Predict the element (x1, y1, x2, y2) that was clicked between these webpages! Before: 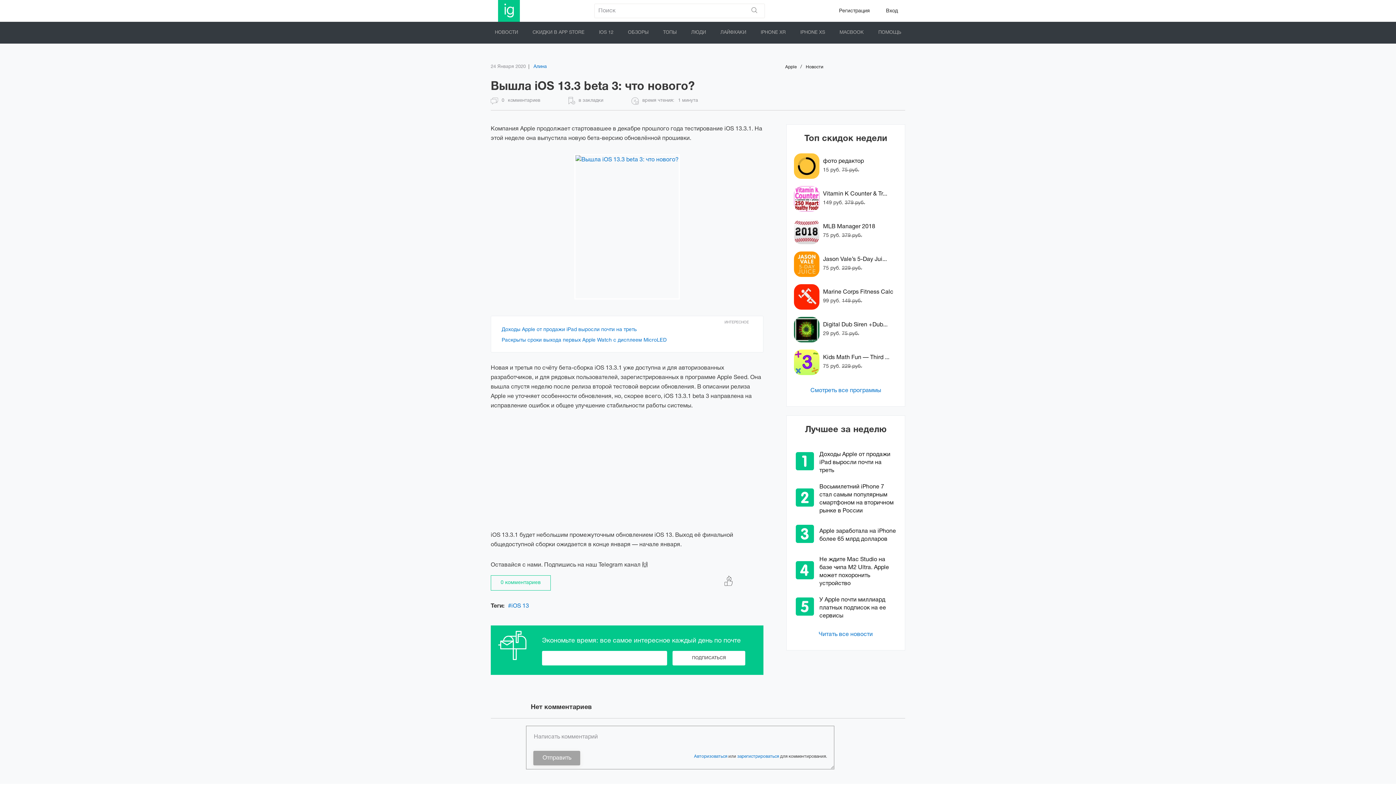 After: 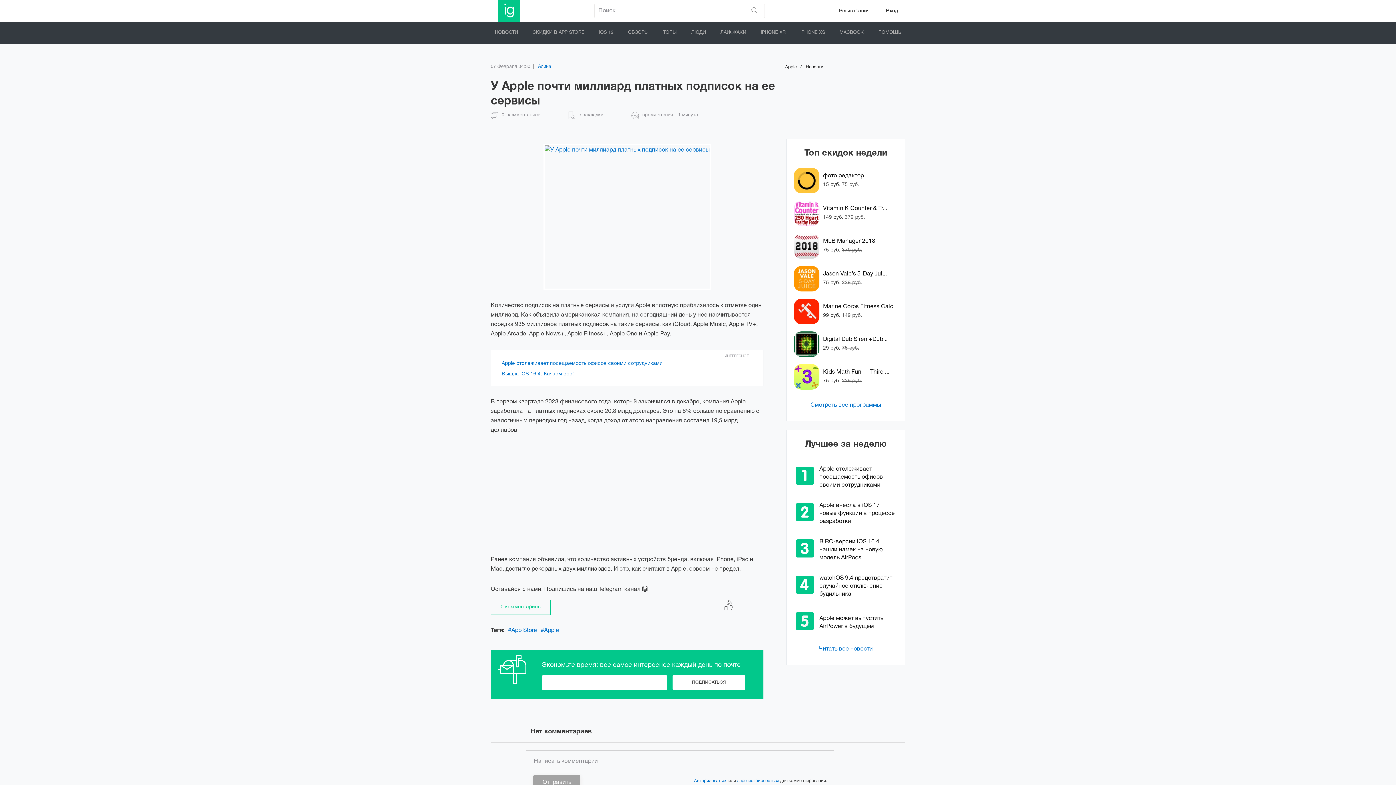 Action: bbox: (796, 597, 814, 619)